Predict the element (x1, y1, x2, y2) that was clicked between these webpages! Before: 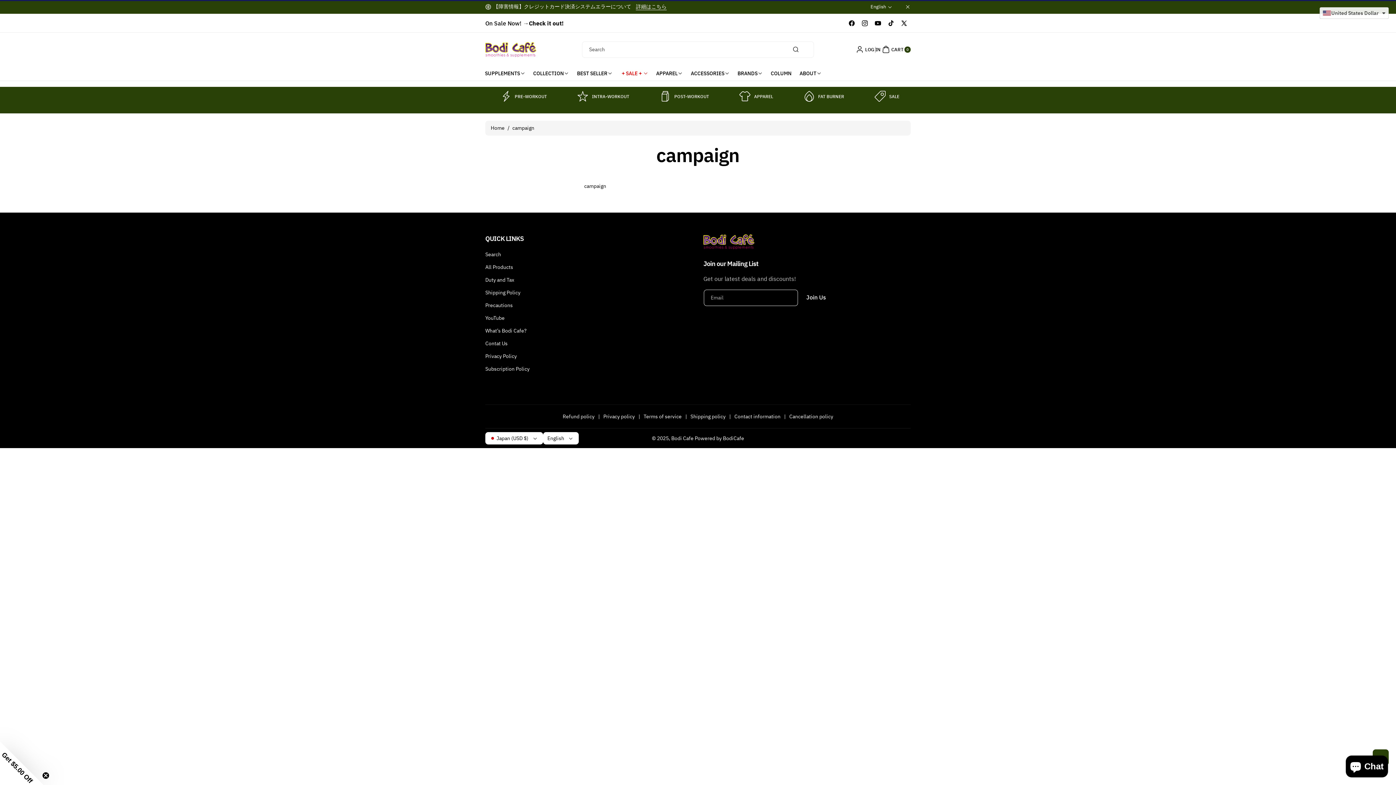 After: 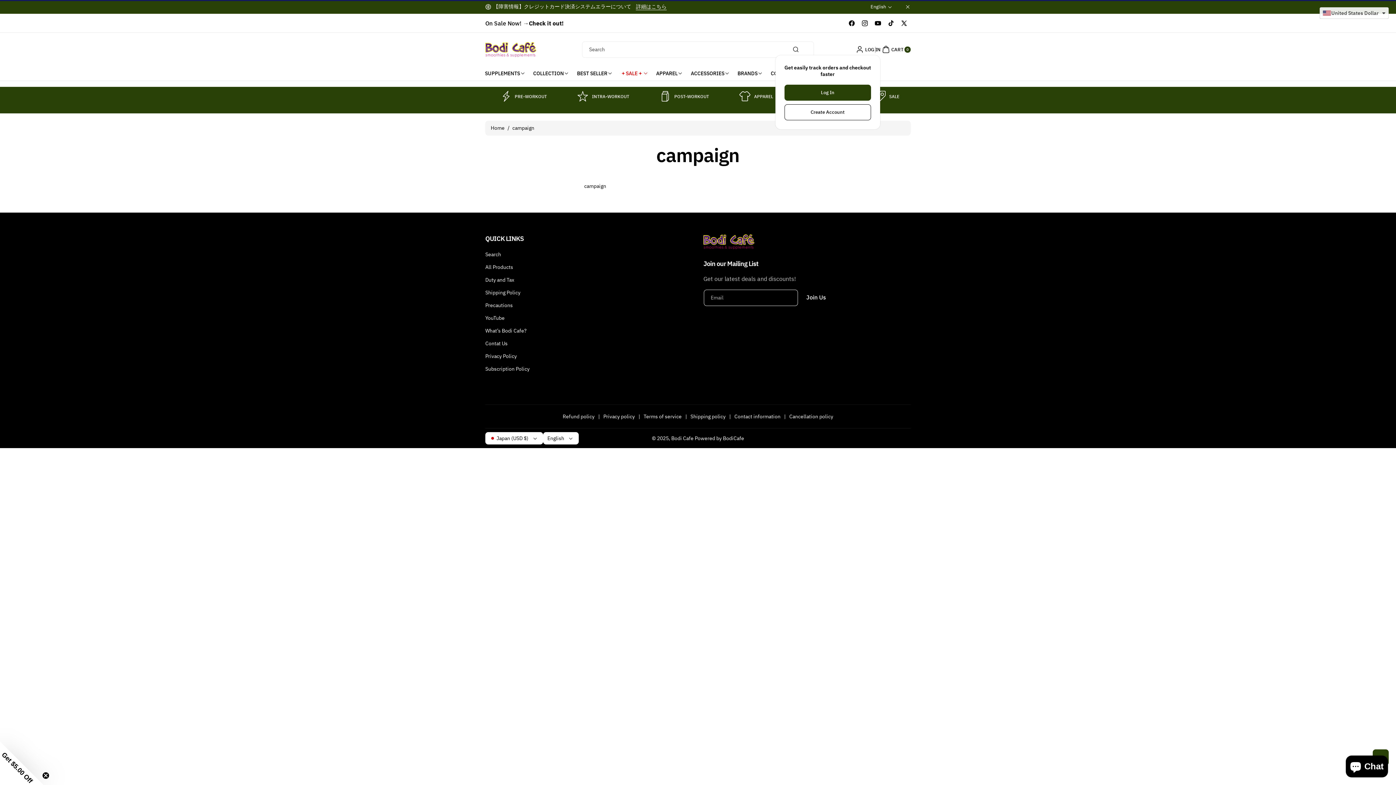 Action: label: LOG IN bbox: (854, 44, 880, 54)